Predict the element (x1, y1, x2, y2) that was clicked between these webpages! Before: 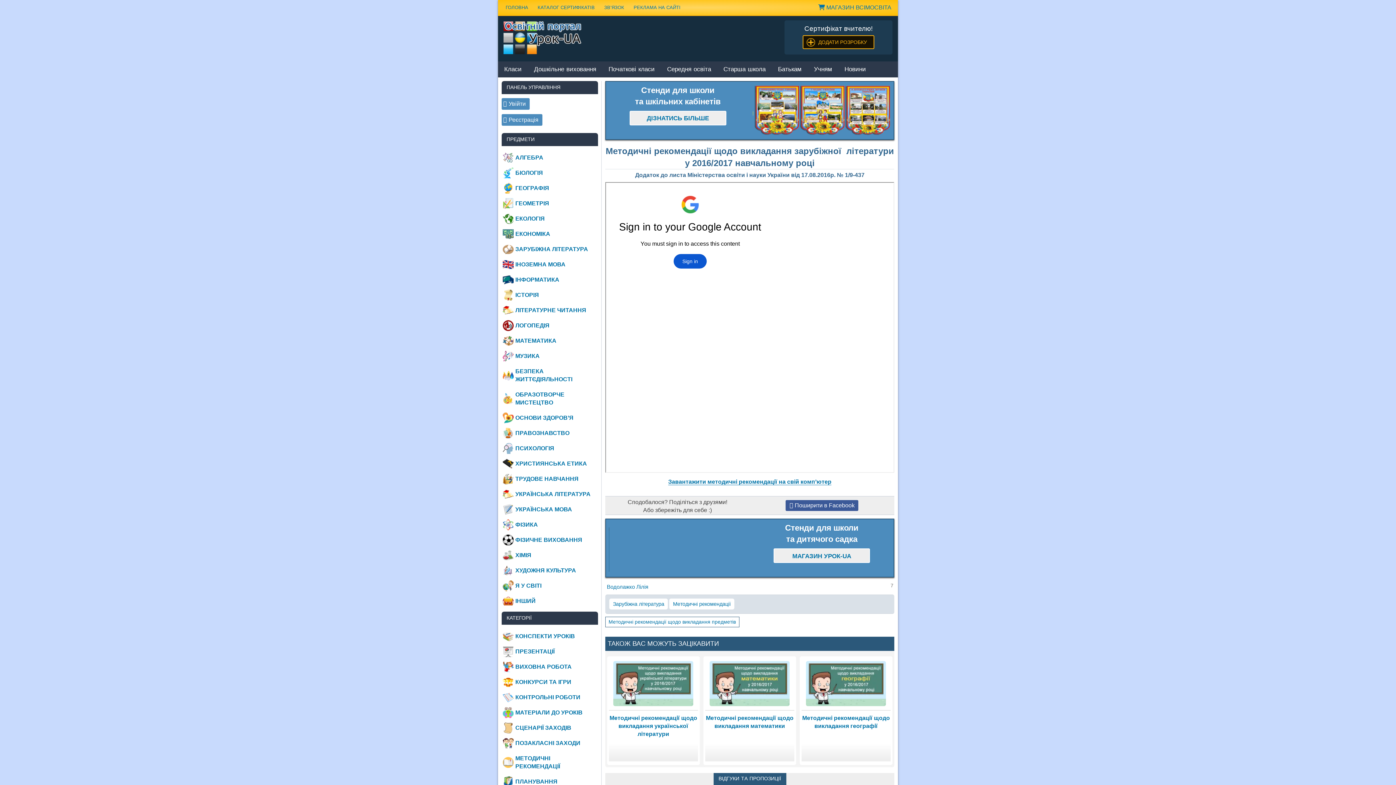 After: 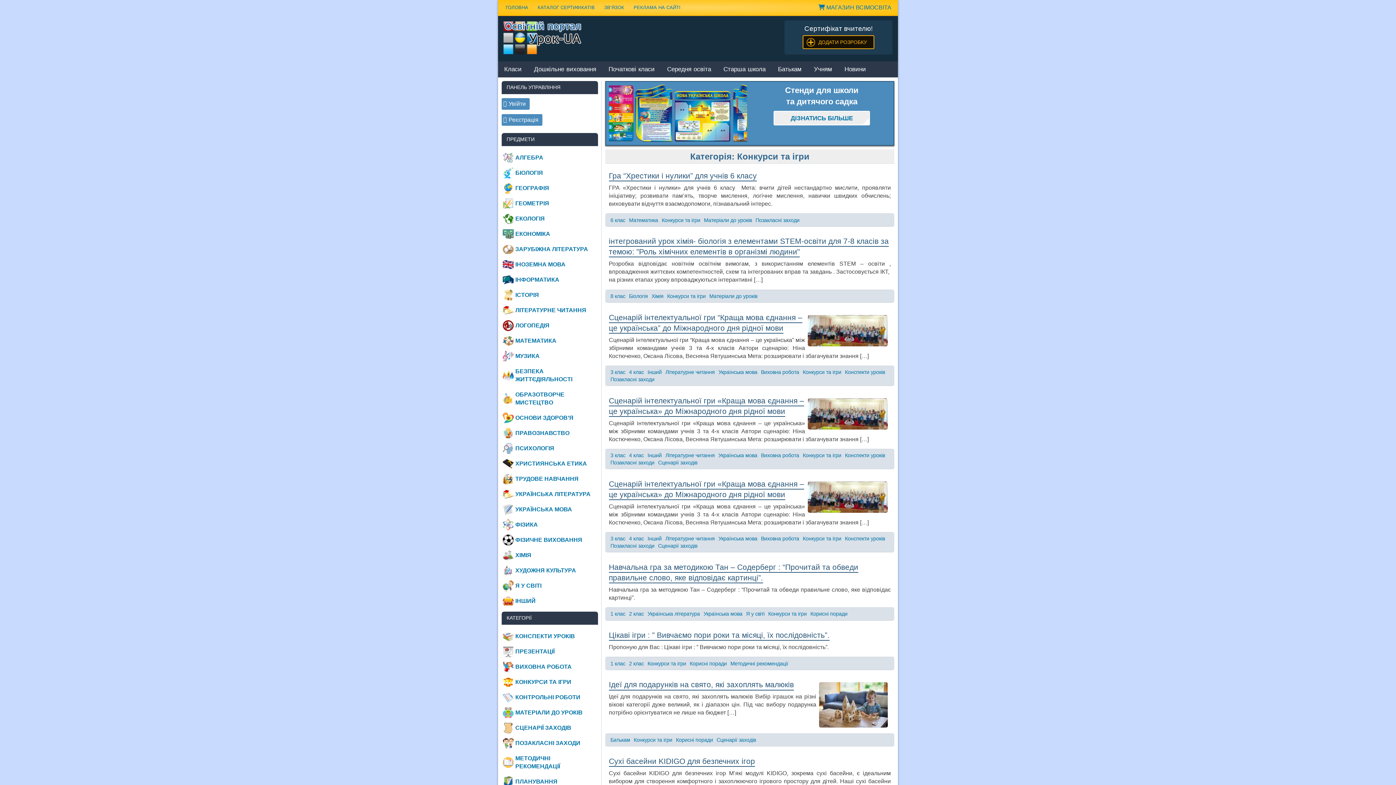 Action: bbox: (501, 674, 598, 690) label: КОНКУРСИ ТА ІГРИ